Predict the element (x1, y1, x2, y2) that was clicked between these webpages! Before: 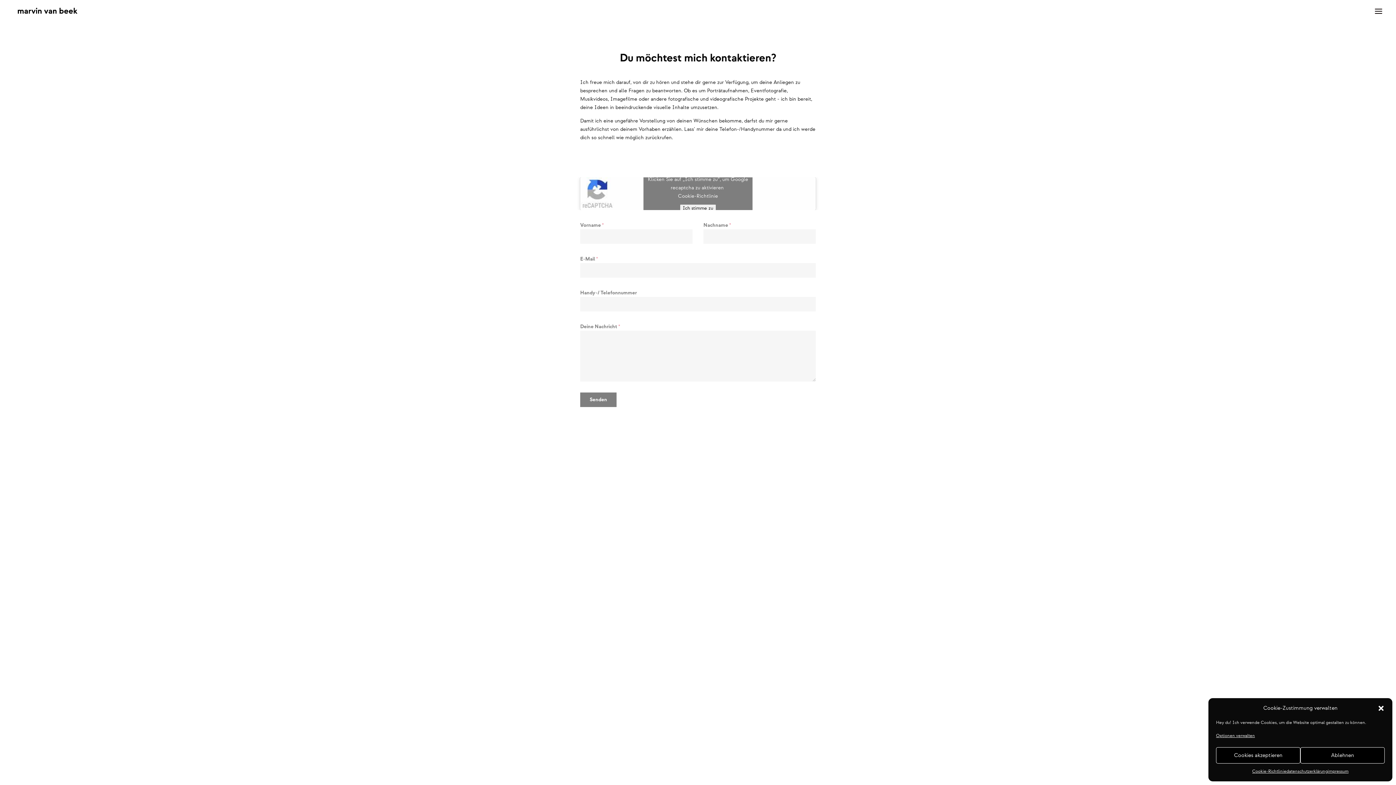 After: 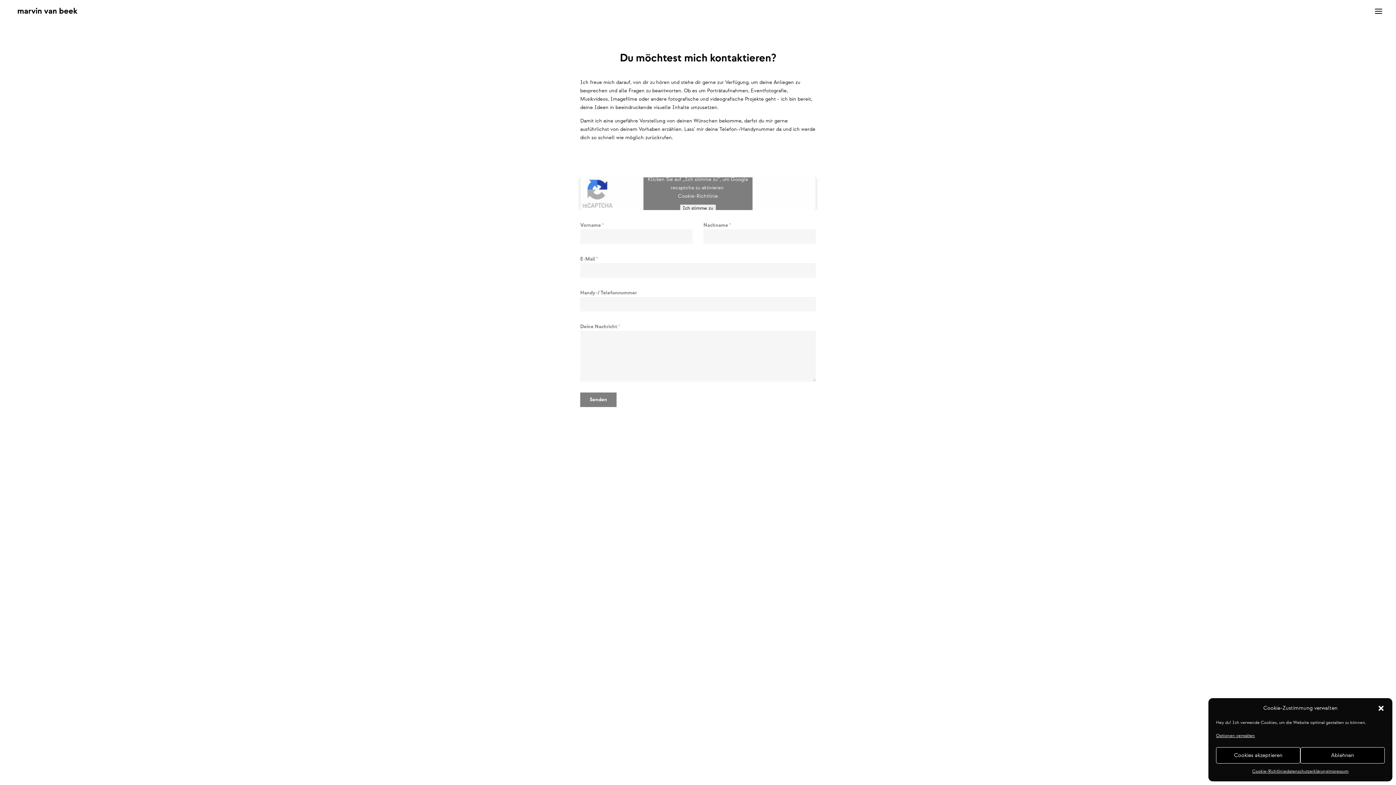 Action: label: Cookie-Richtlinie bbox: (678, 192, 718, 199)